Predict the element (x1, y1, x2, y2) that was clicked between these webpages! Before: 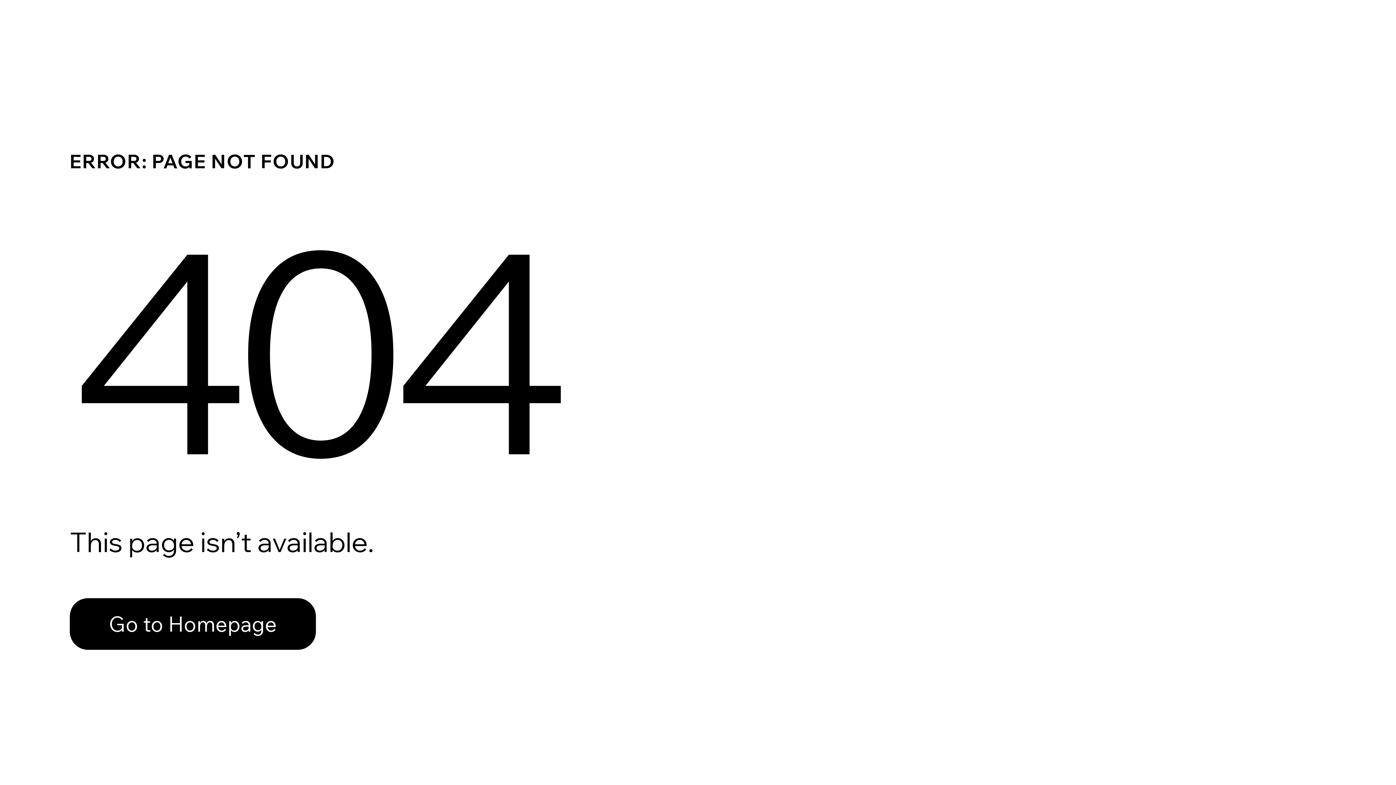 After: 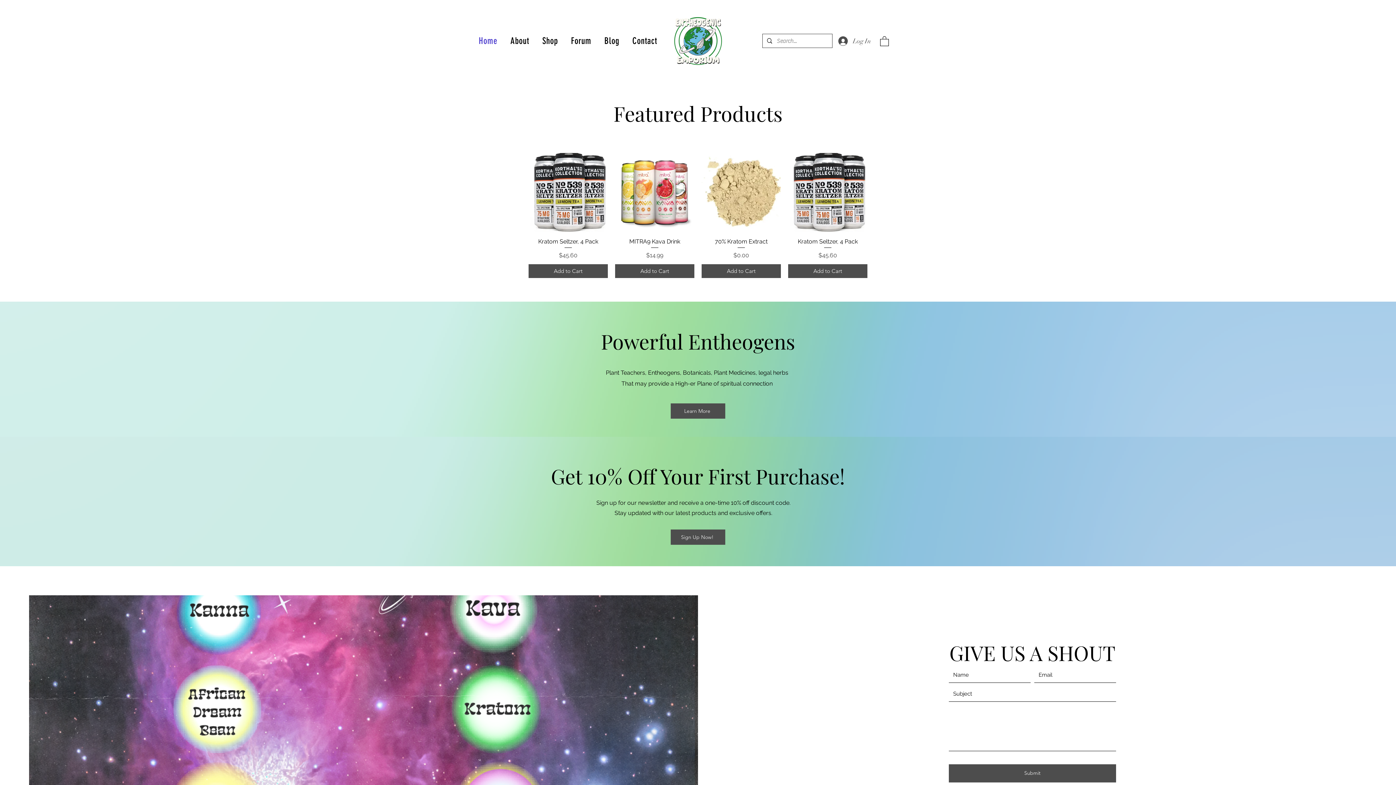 Action: bbox: (69, 598, 316, 650) label: Go to Homepage